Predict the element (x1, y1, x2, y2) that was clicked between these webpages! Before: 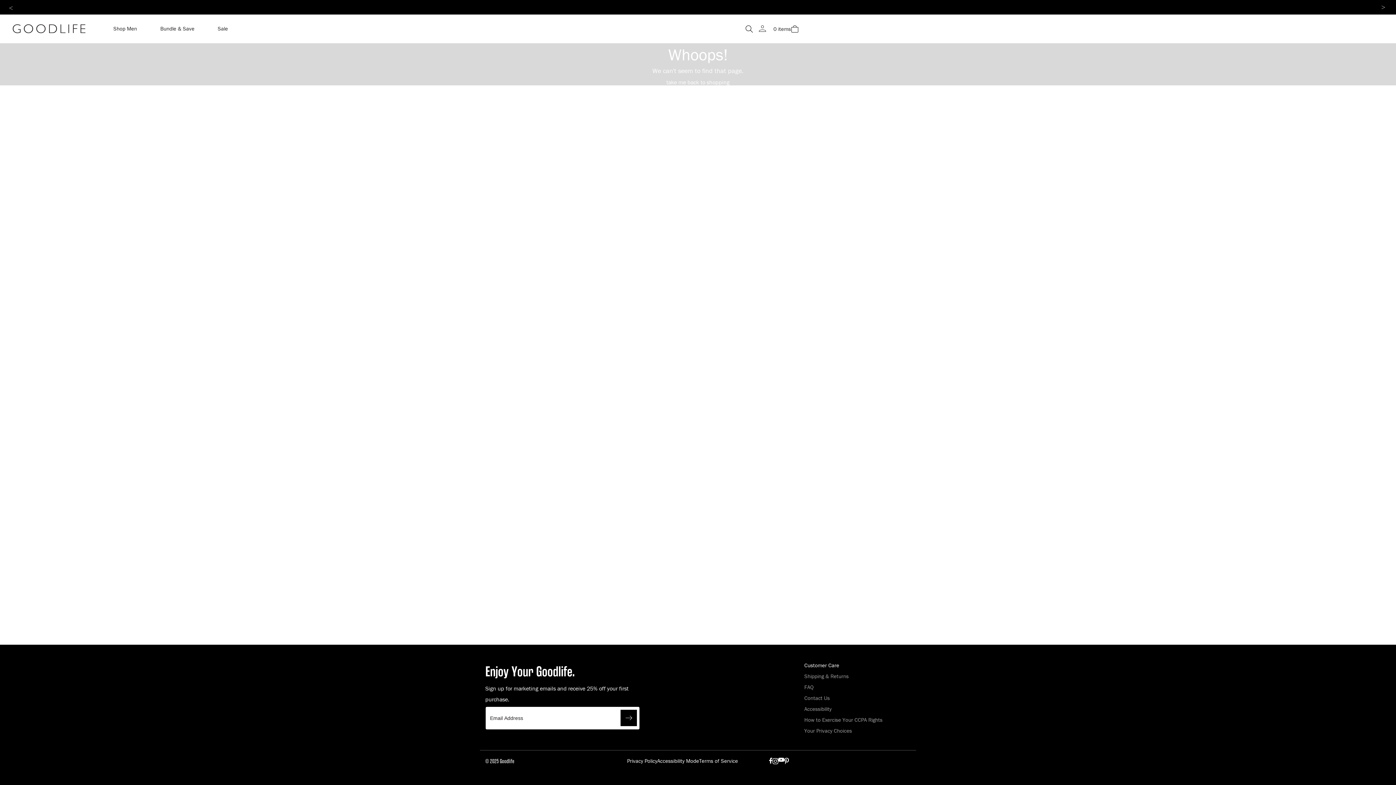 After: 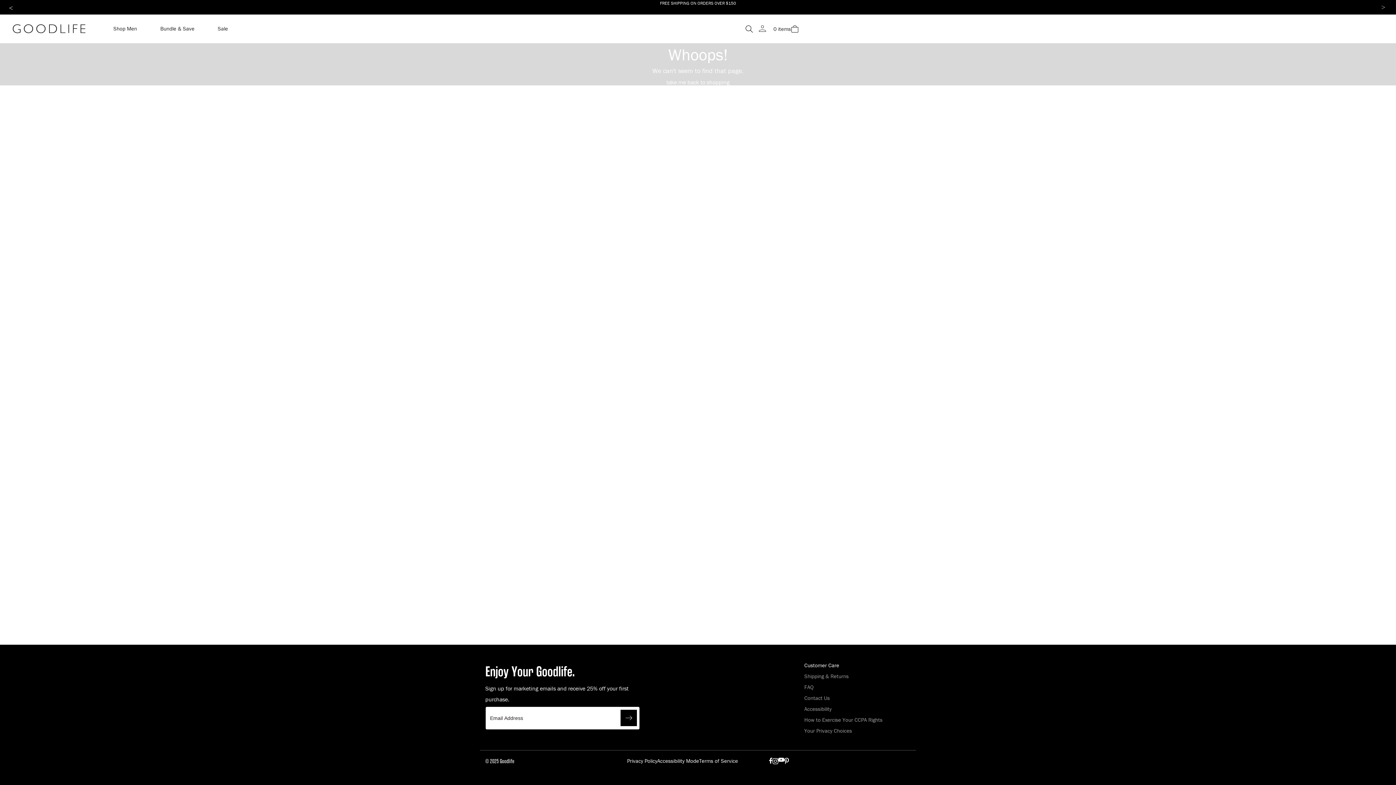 Action: bbox: (7, 3, 14, 10) label: Previous